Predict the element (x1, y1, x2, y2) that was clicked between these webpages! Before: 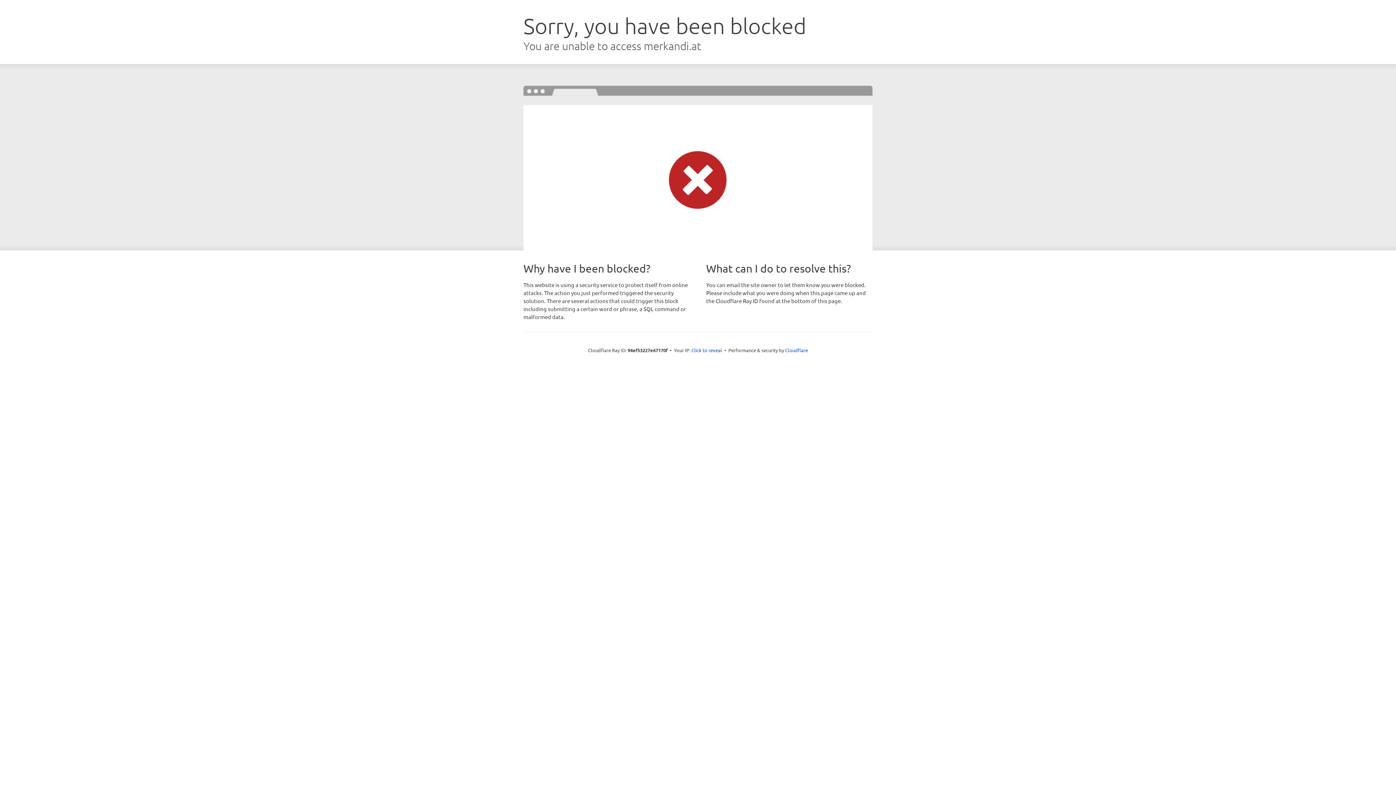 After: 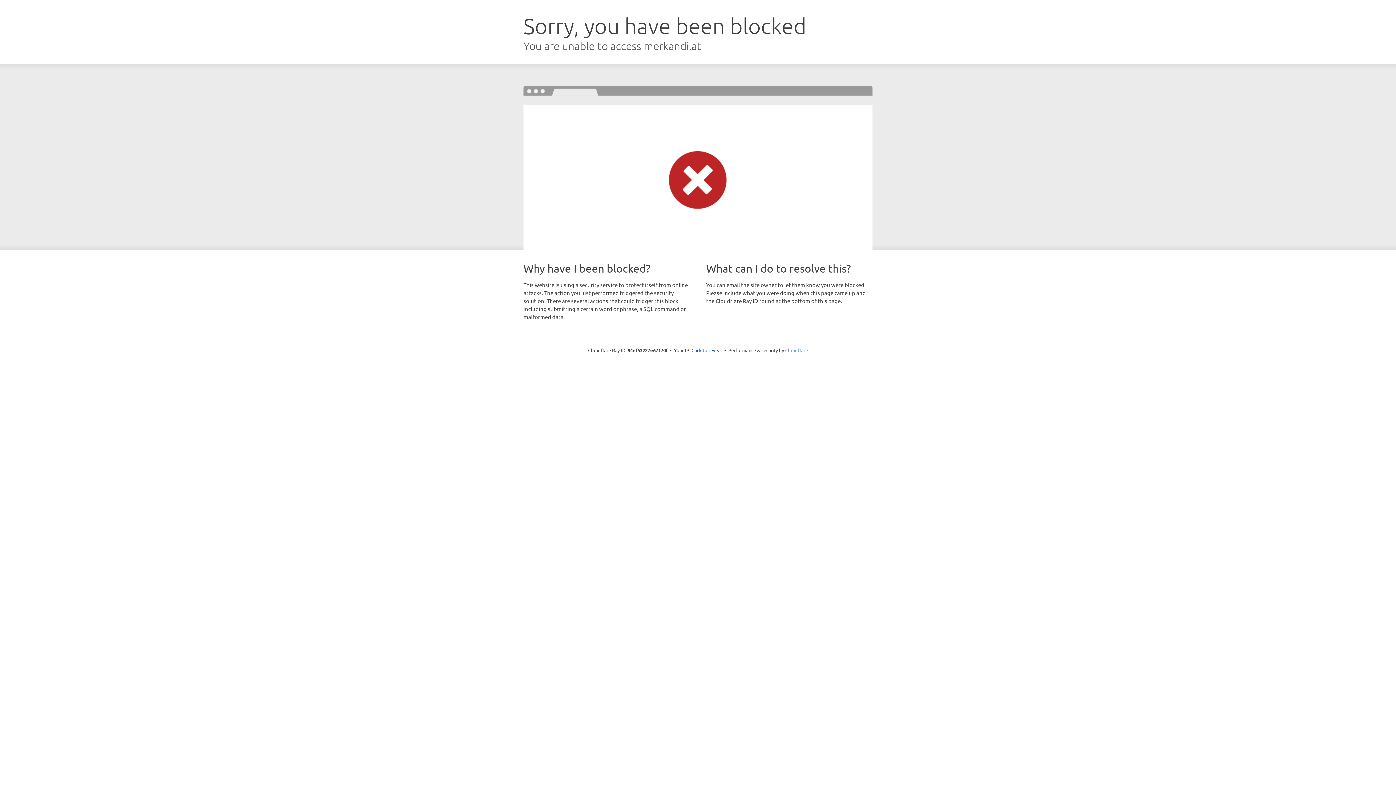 Action: bbox: (785, 347, 808, 353) label: Cloudflare